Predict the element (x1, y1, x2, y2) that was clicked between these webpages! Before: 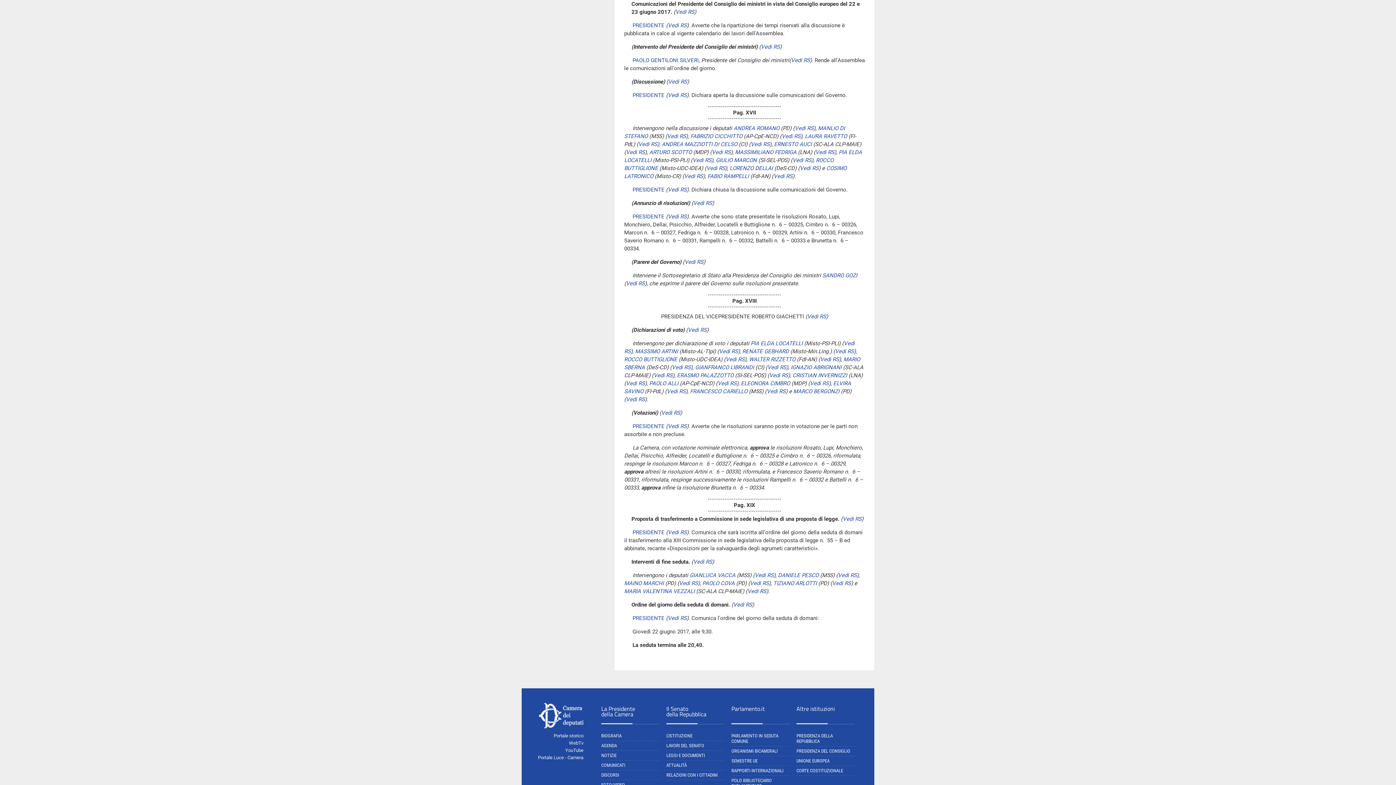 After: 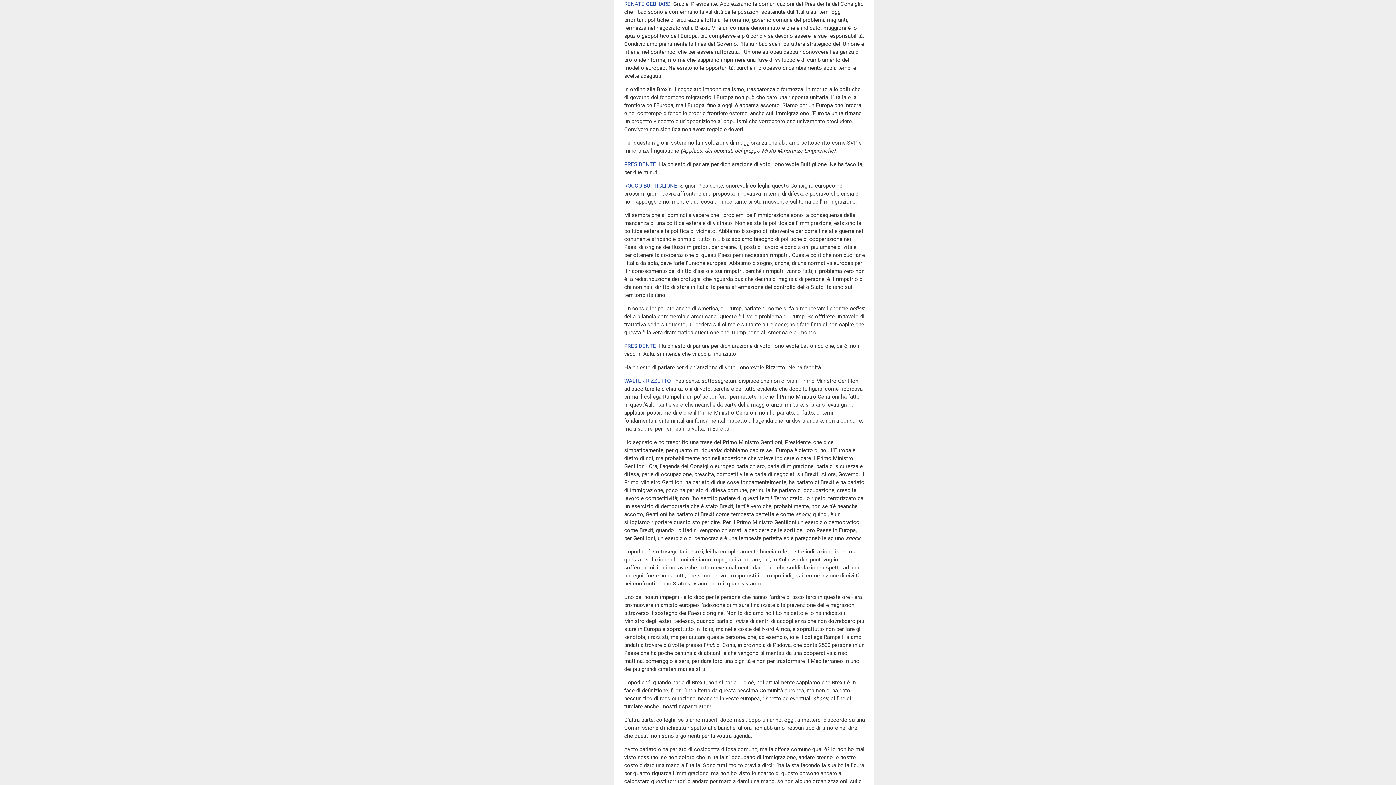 Action: label: Vedi RS bbox: (835, 348, 854, 354)